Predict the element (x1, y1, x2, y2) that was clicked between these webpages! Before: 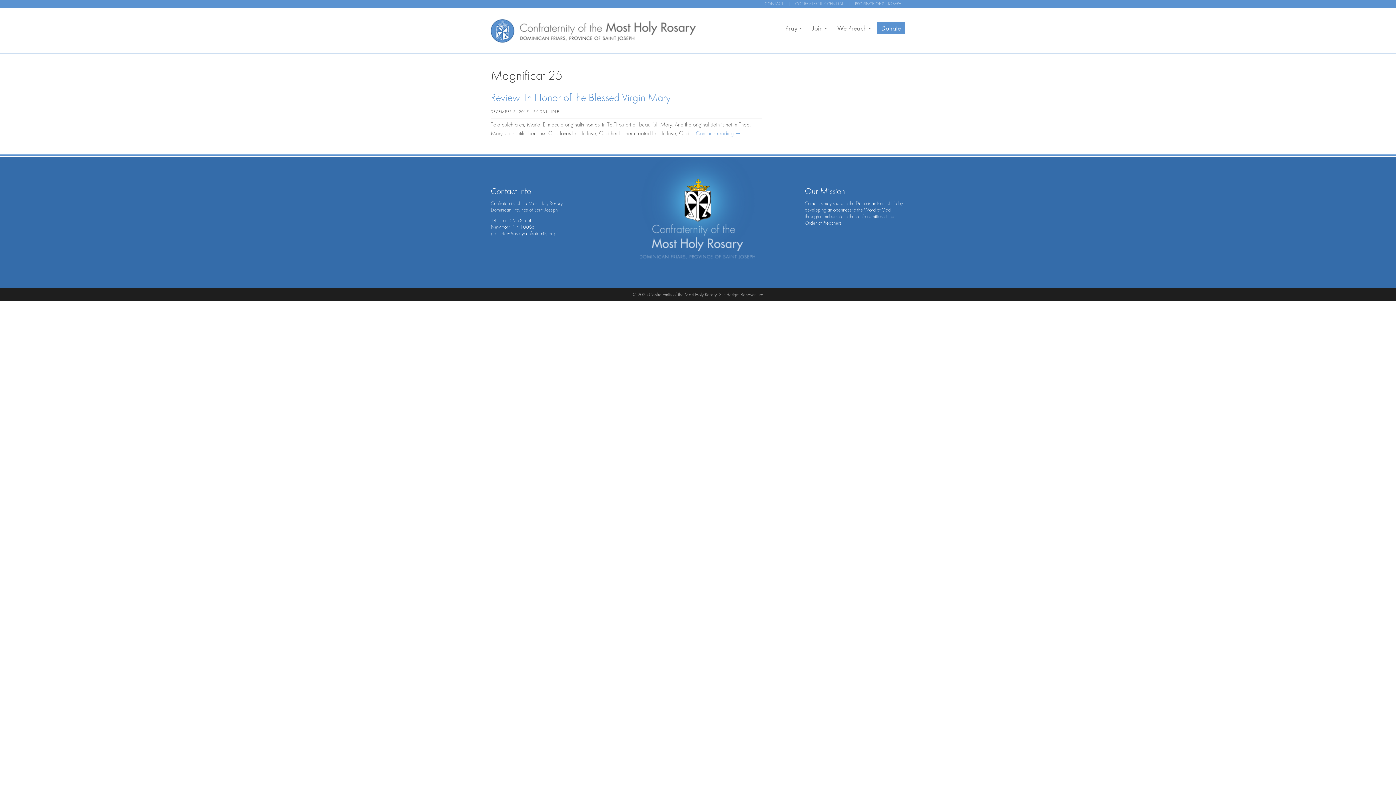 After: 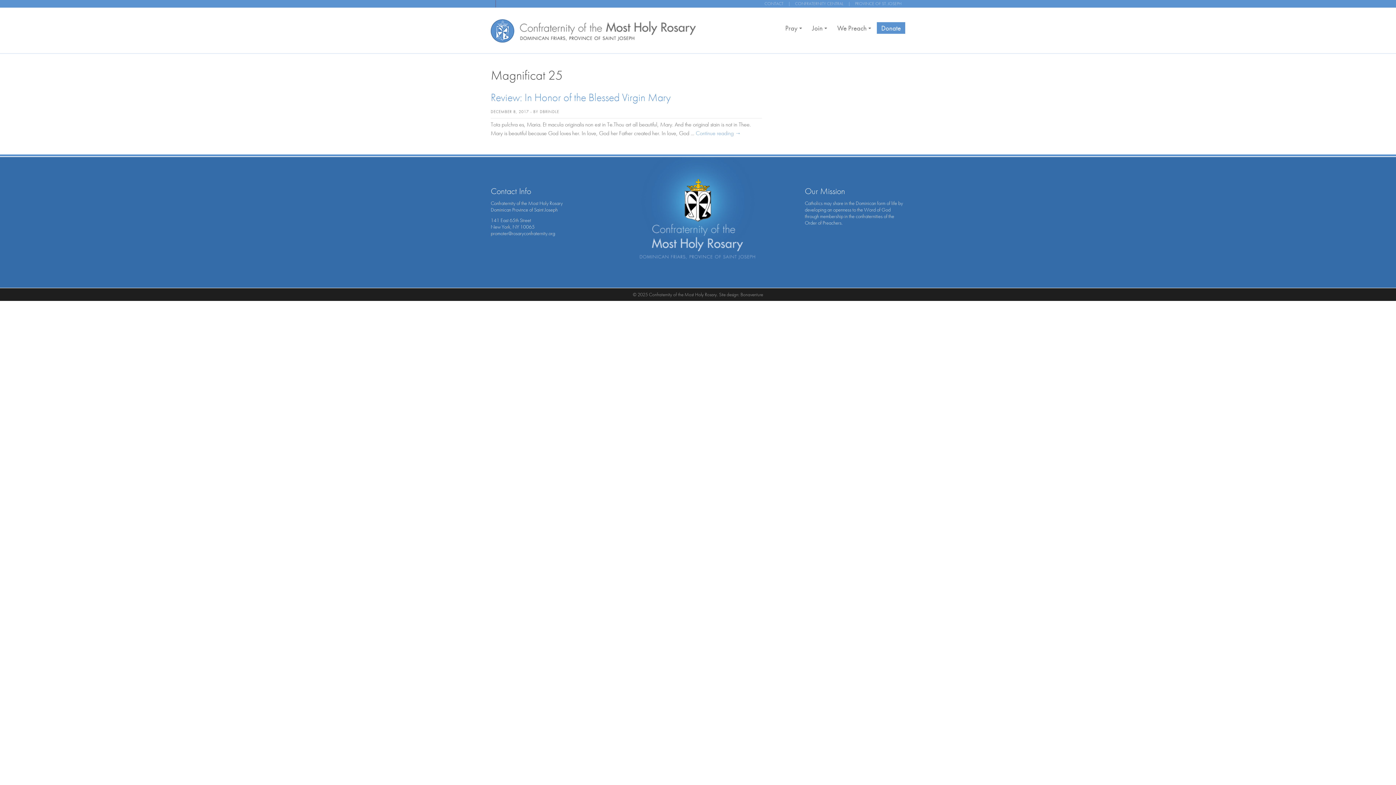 Action: bbox: (490, 0, 495, 7) label:  